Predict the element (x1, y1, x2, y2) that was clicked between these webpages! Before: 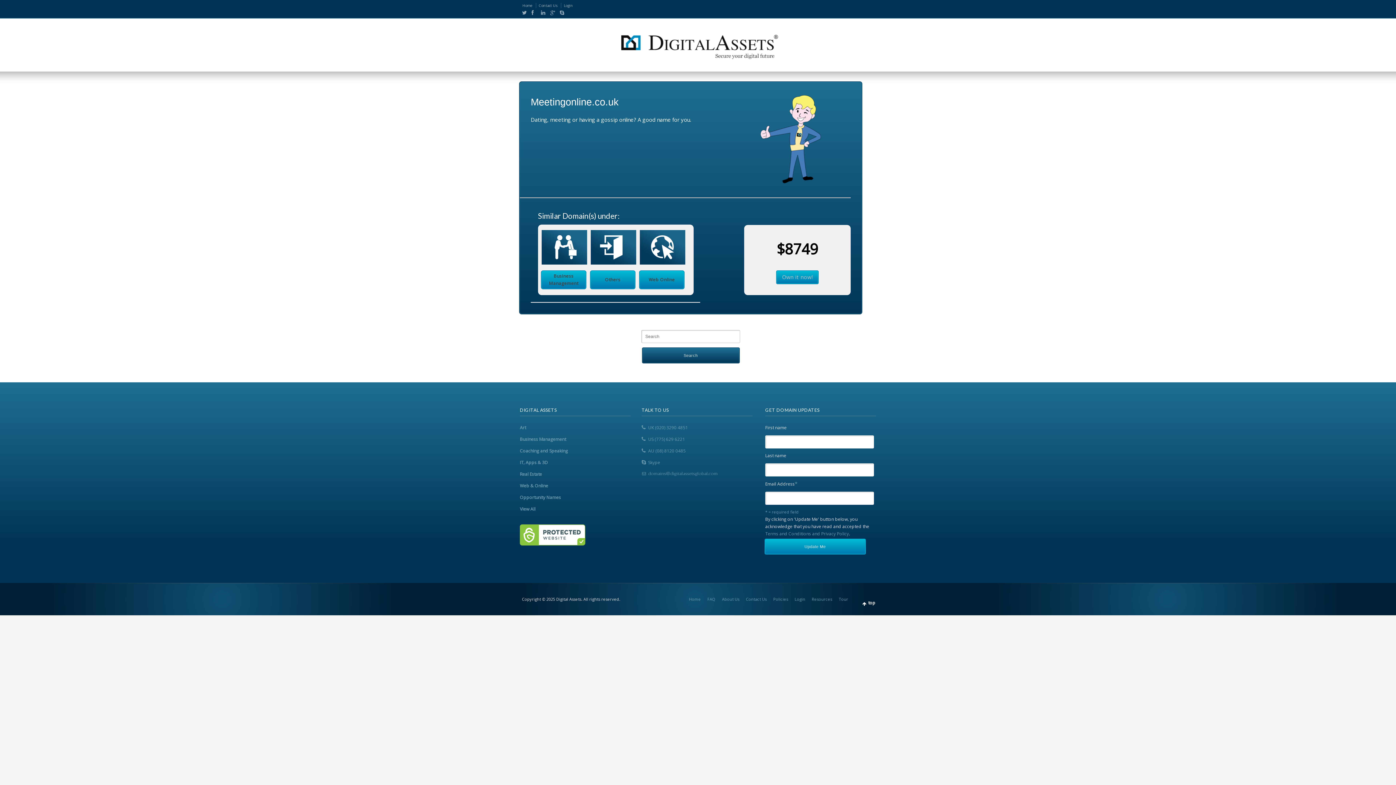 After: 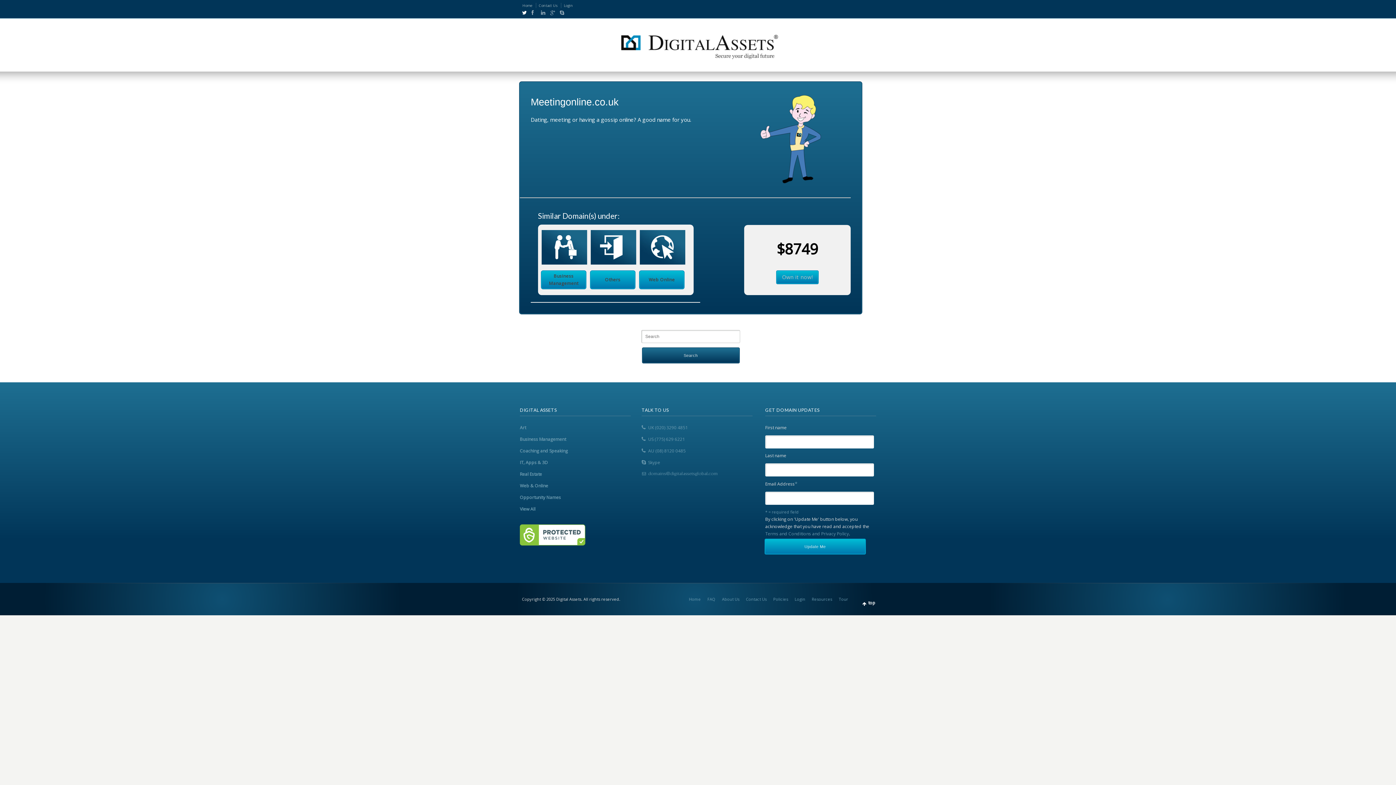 Action: bbox: (522, 9, 523, 16) label: Twitter